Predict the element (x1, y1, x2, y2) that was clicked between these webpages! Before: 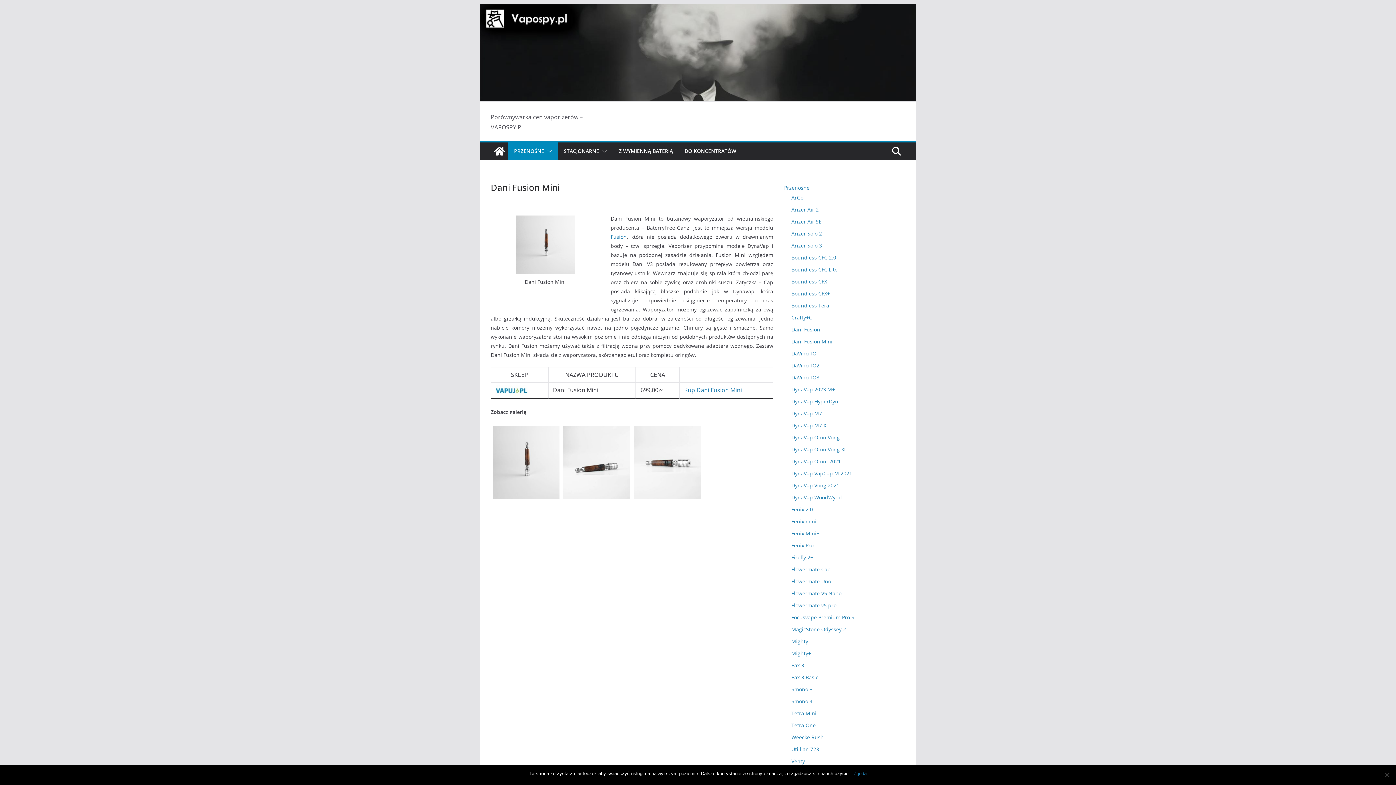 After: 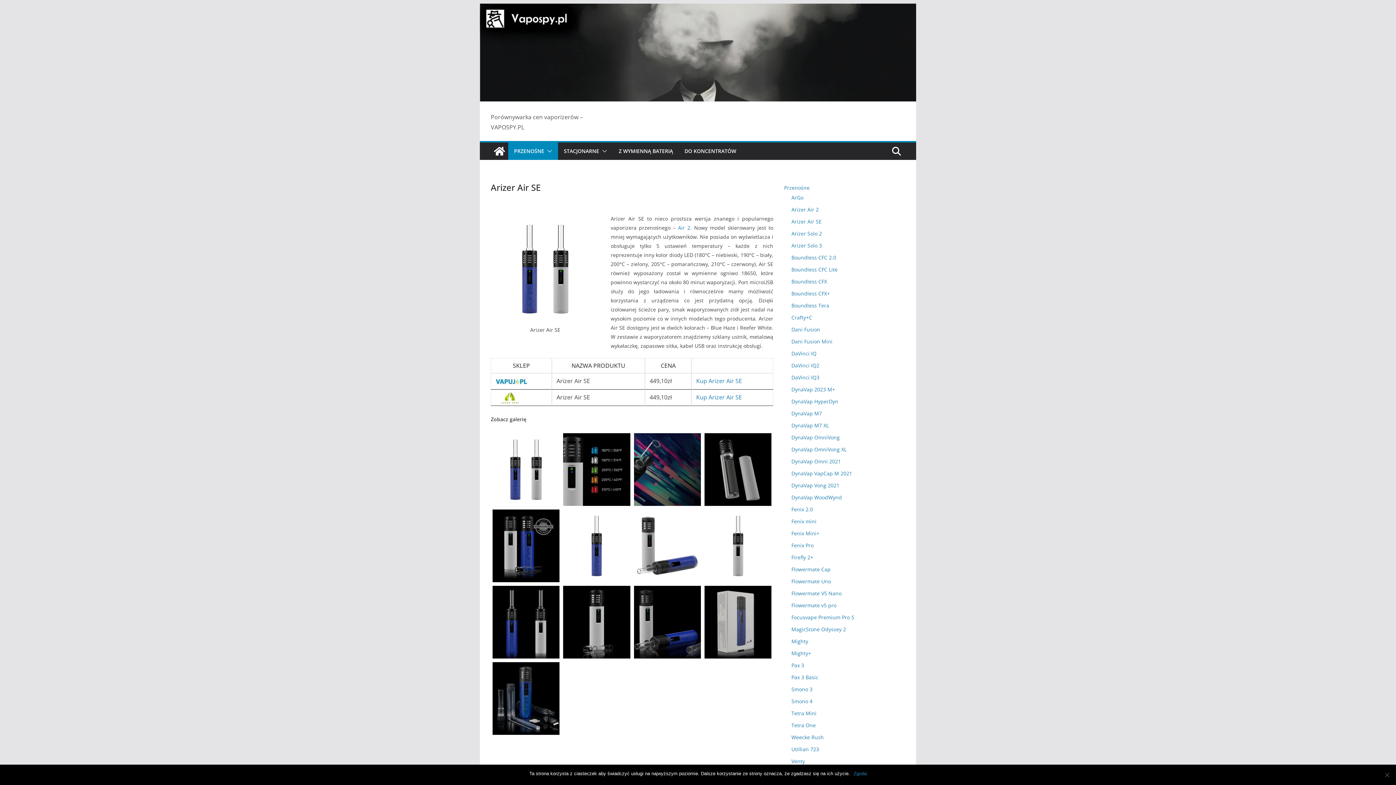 Action: bbox: (791, 218, 821, 225) label: Arizer Air SE